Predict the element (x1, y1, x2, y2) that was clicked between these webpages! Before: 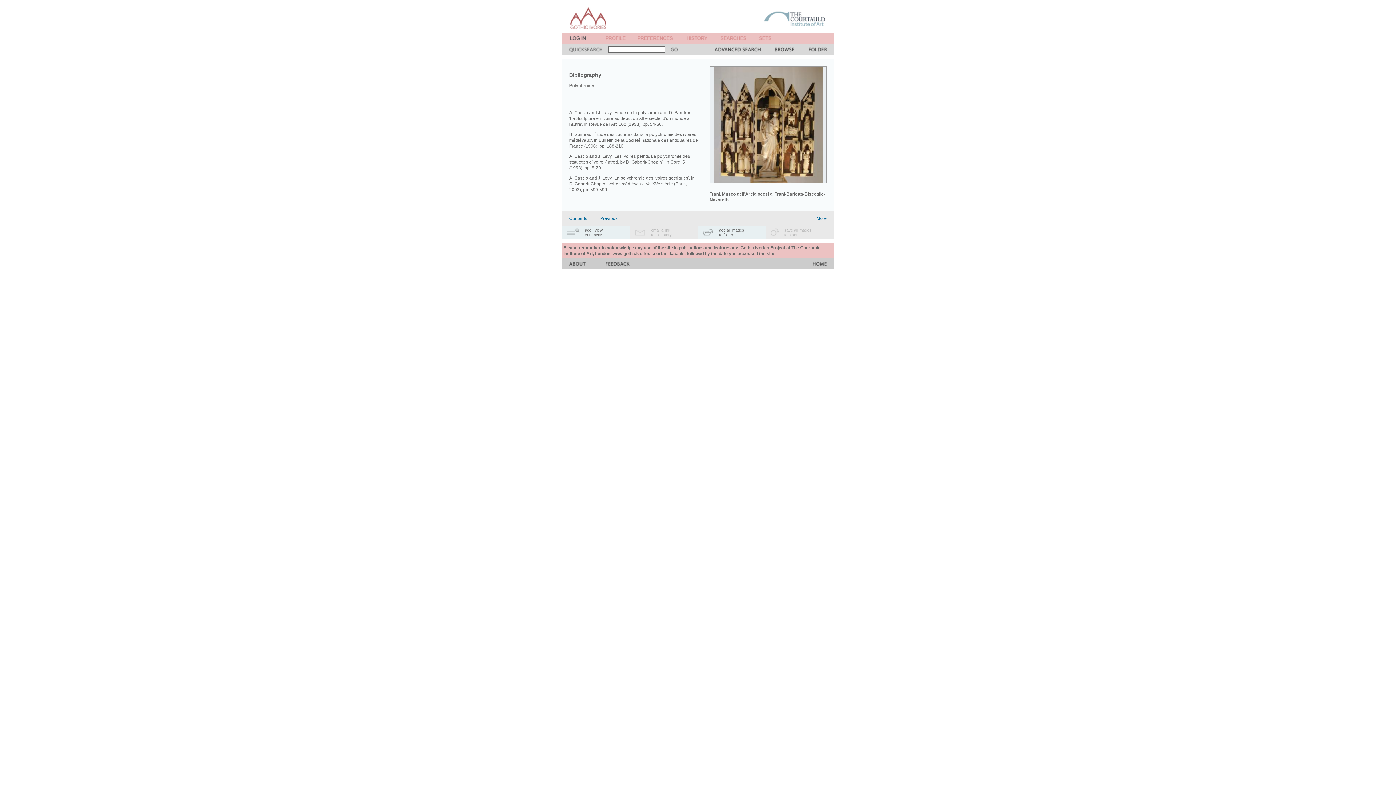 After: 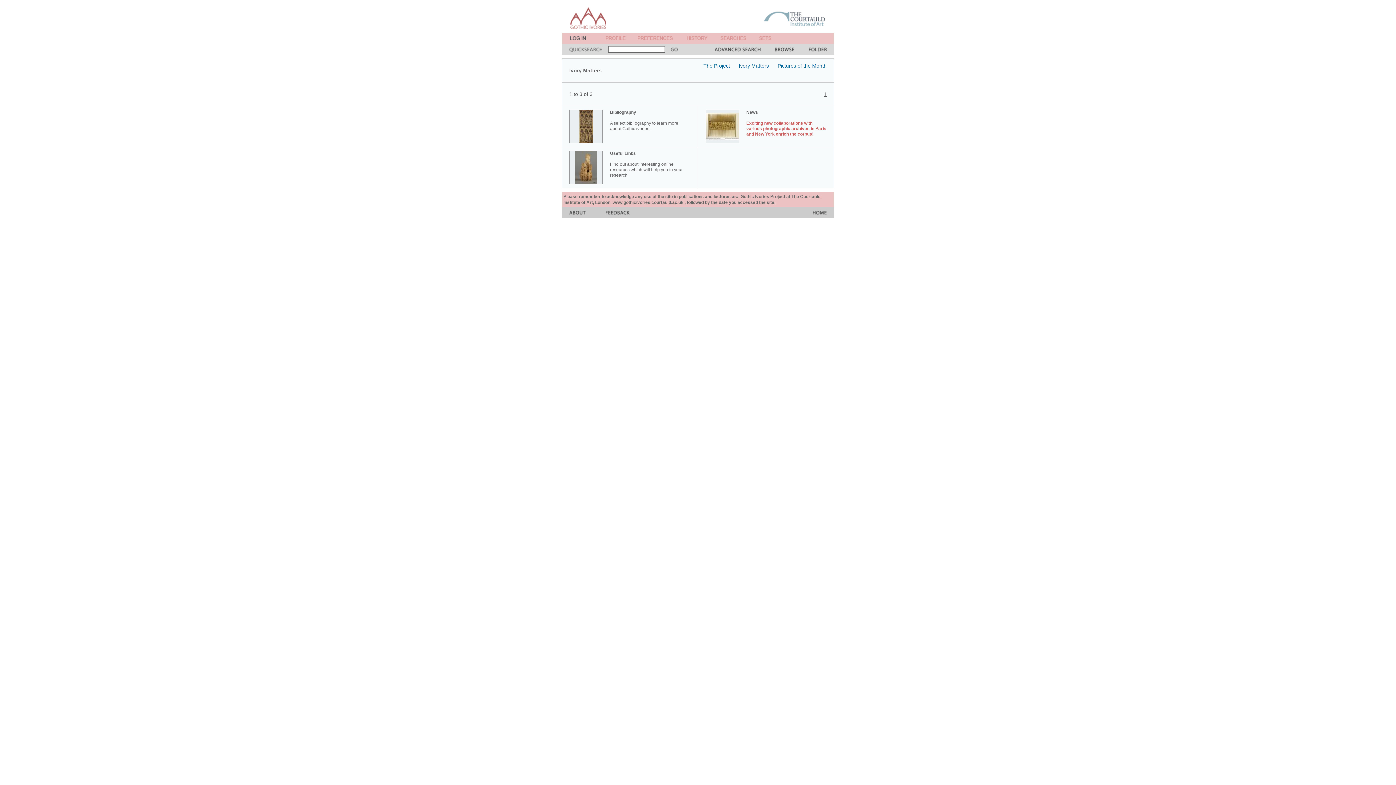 Action: bbox: (816, 216, 826, 221) label: More